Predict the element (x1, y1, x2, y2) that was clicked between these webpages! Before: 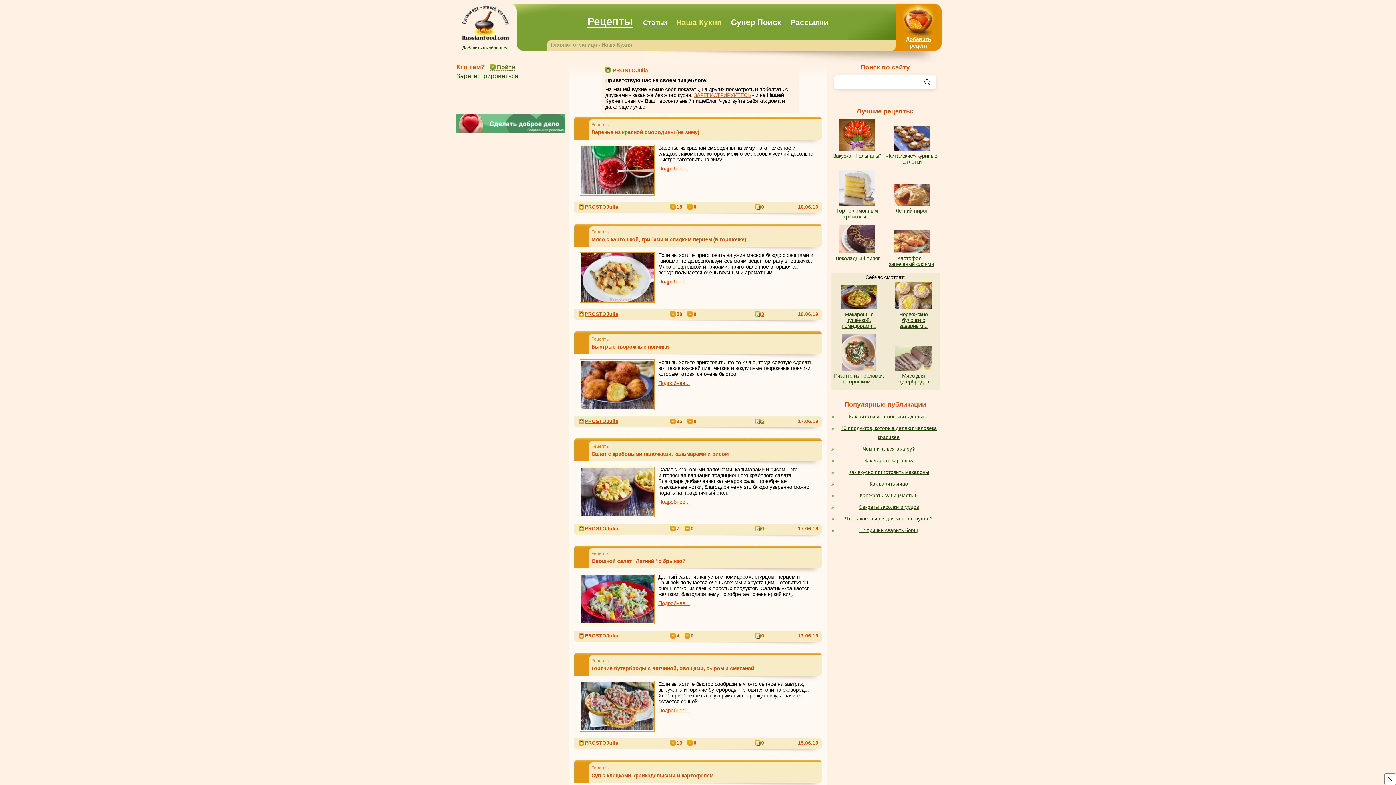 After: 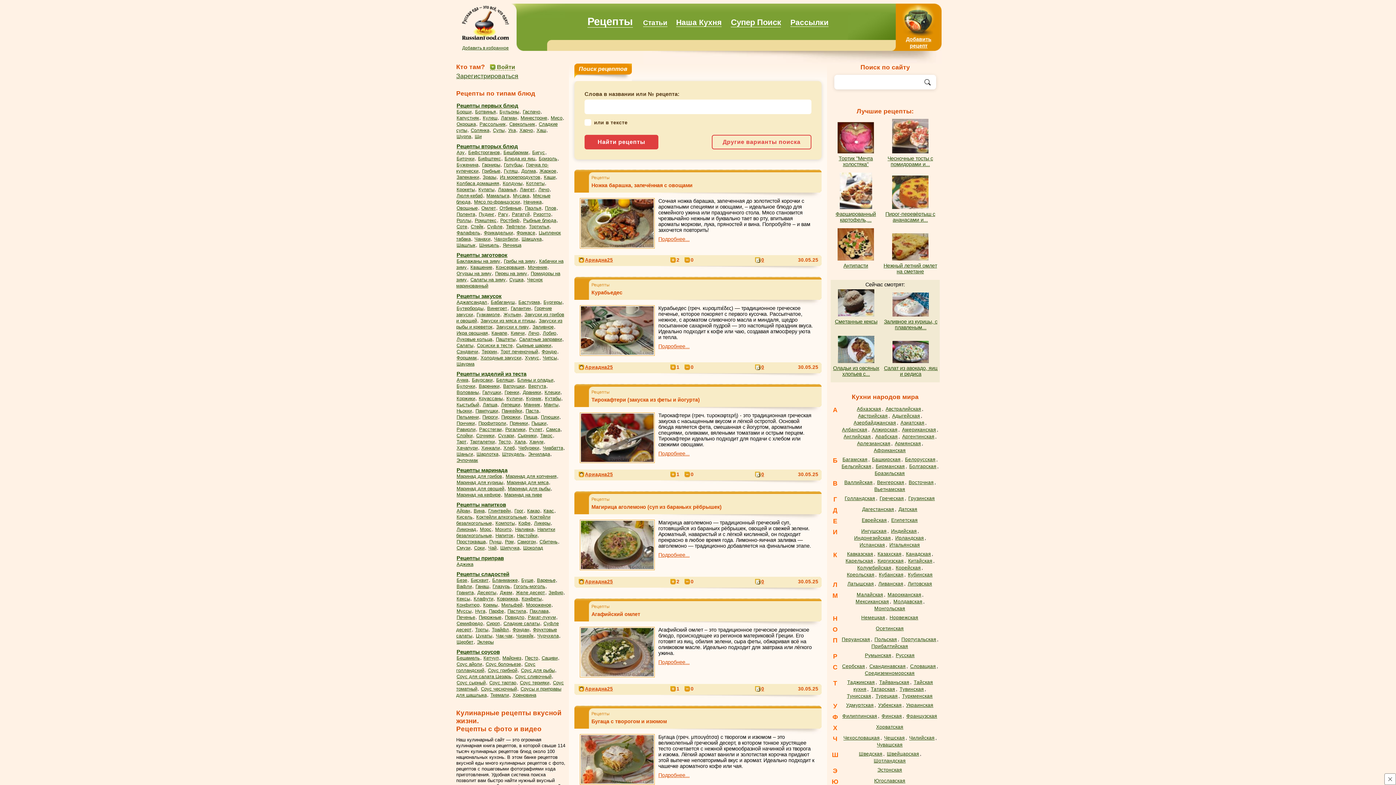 Action: bbox: (550, 41, 597, 47) label: Главная страница